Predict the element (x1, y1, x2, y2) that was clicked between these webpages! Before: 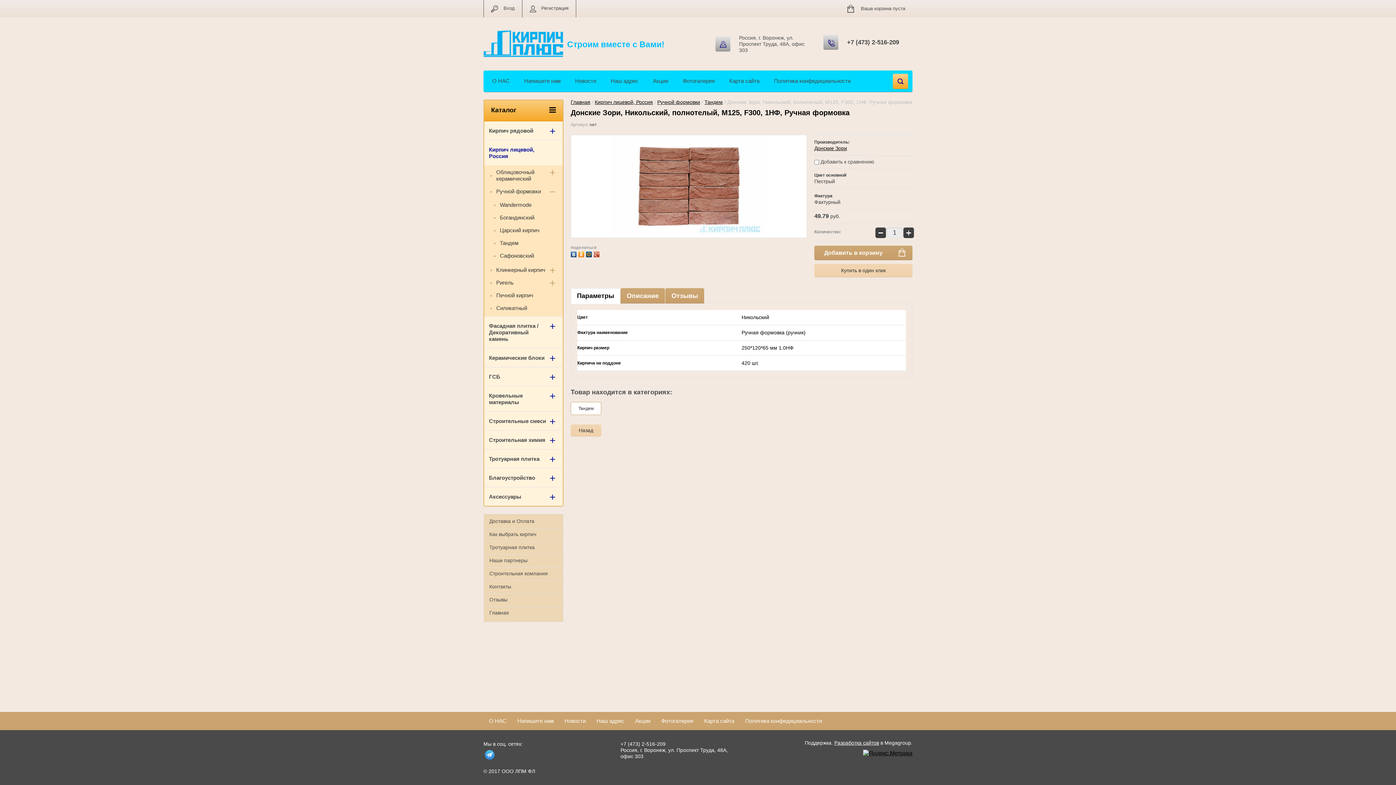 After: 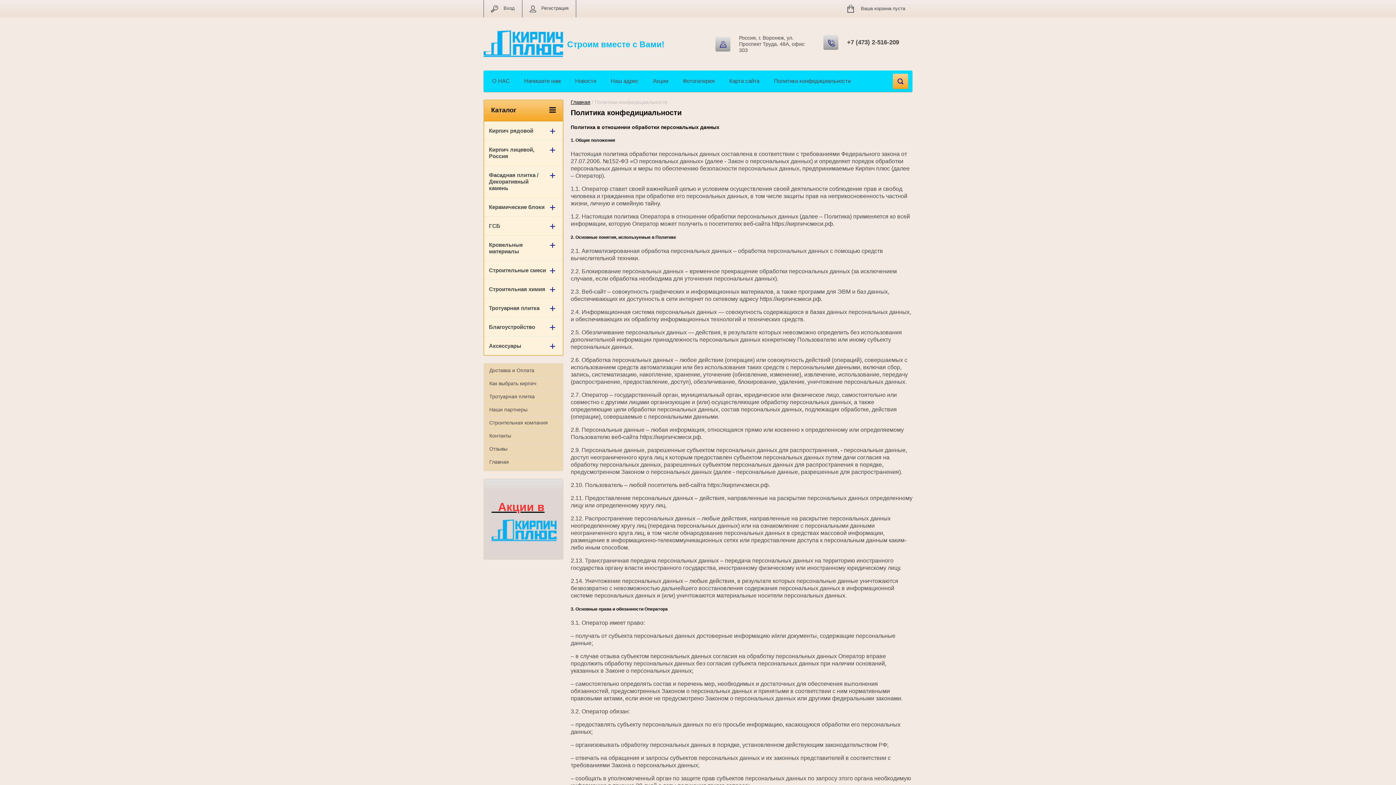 Action: label: Политика конфедициальности bbox: (740, 718, 827, 730)